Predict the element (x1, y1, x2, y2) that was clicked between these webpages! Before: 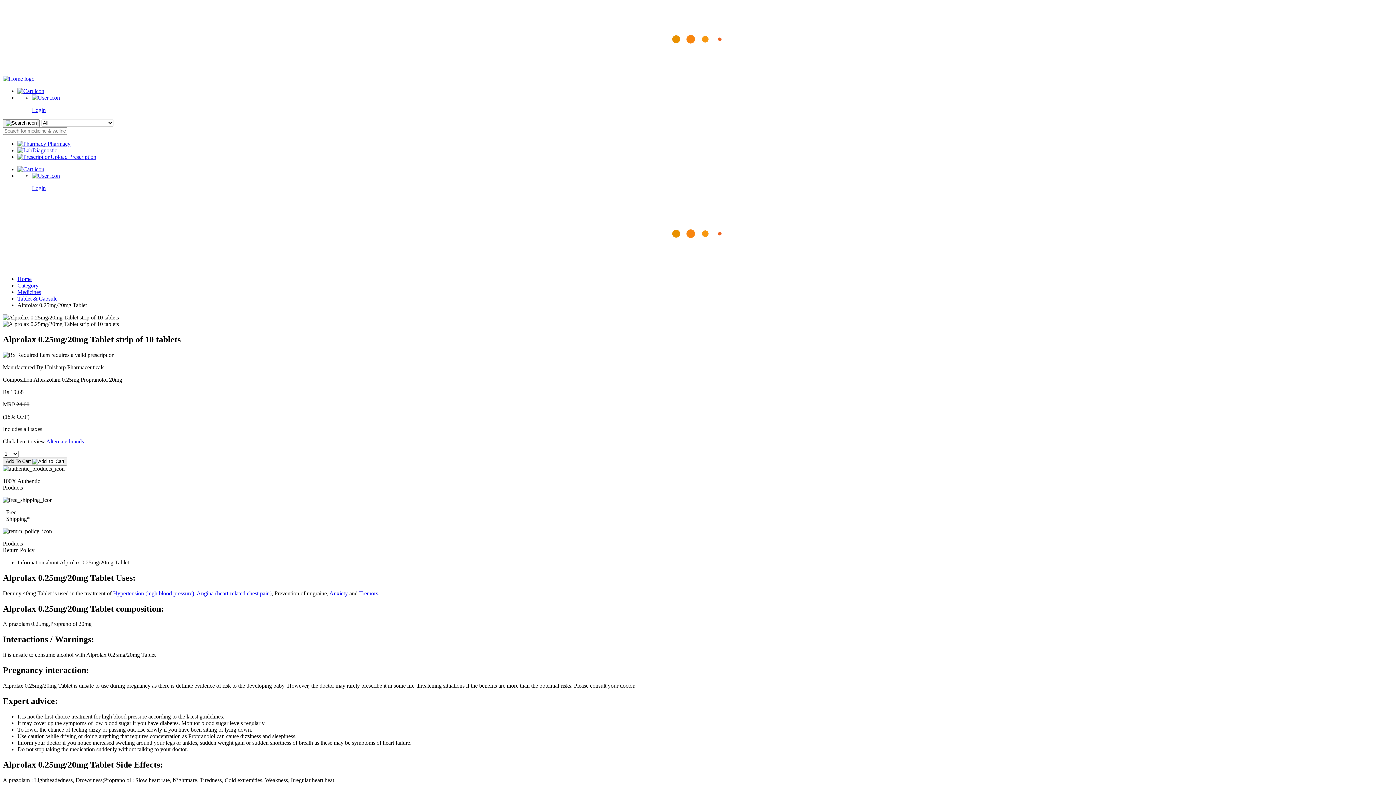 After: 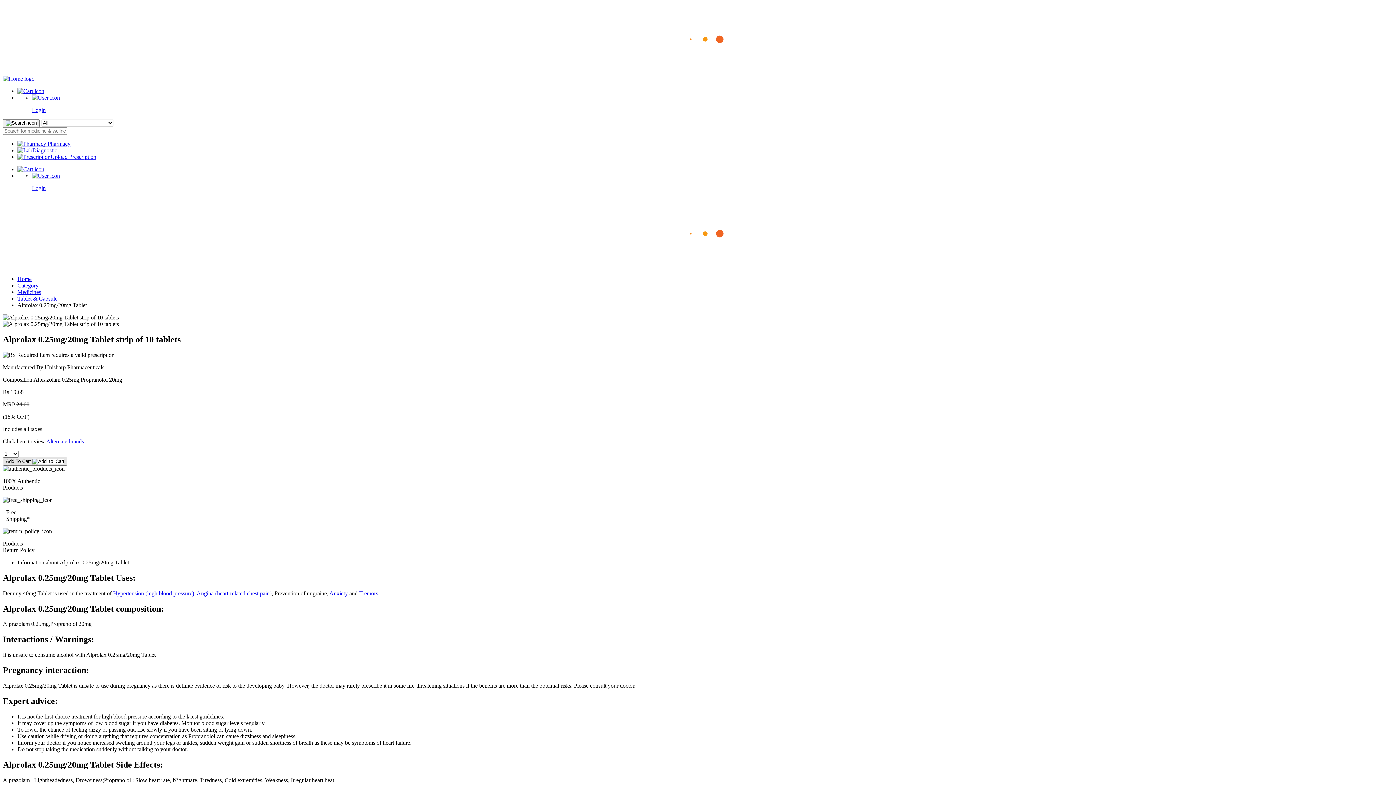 Action: bbox: (2, 457, 67, 465) label: Add To Cart 